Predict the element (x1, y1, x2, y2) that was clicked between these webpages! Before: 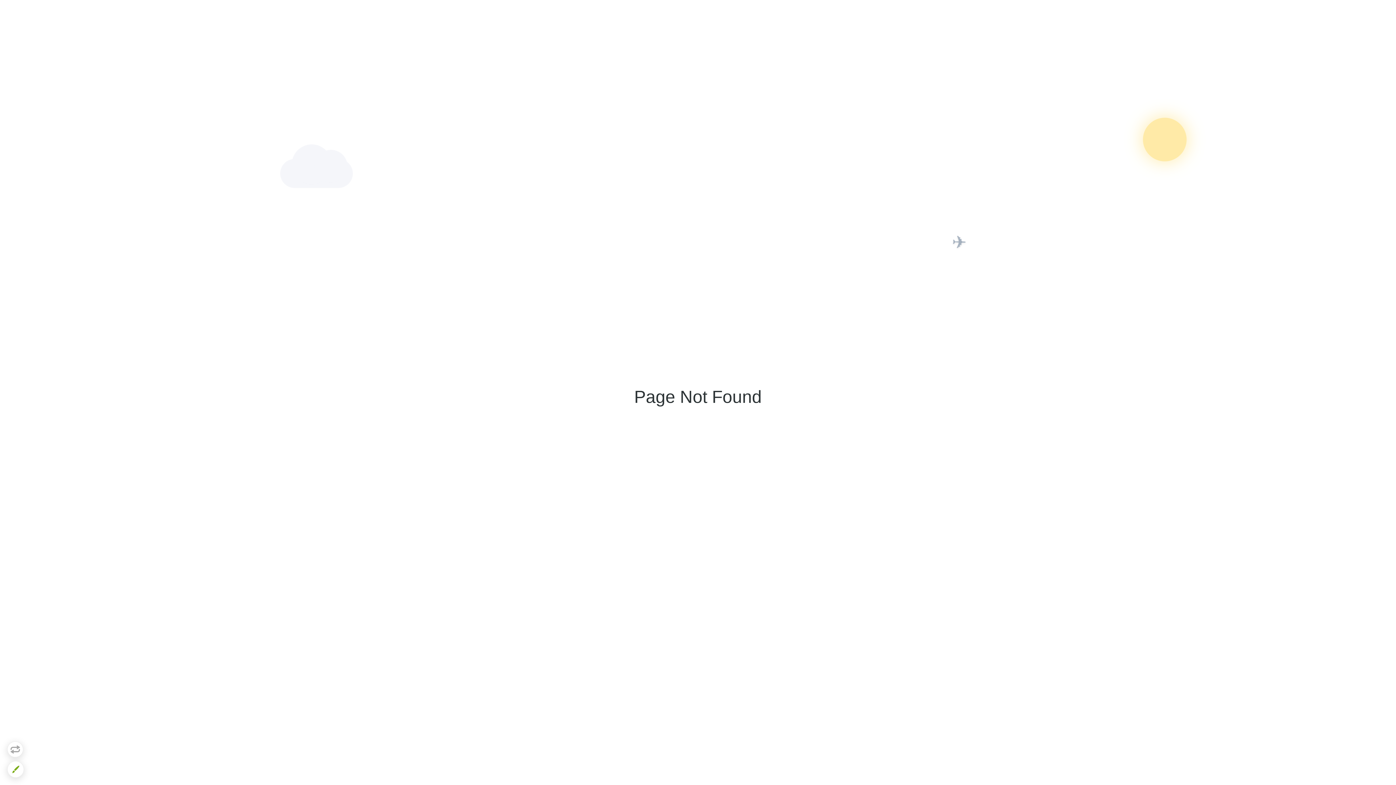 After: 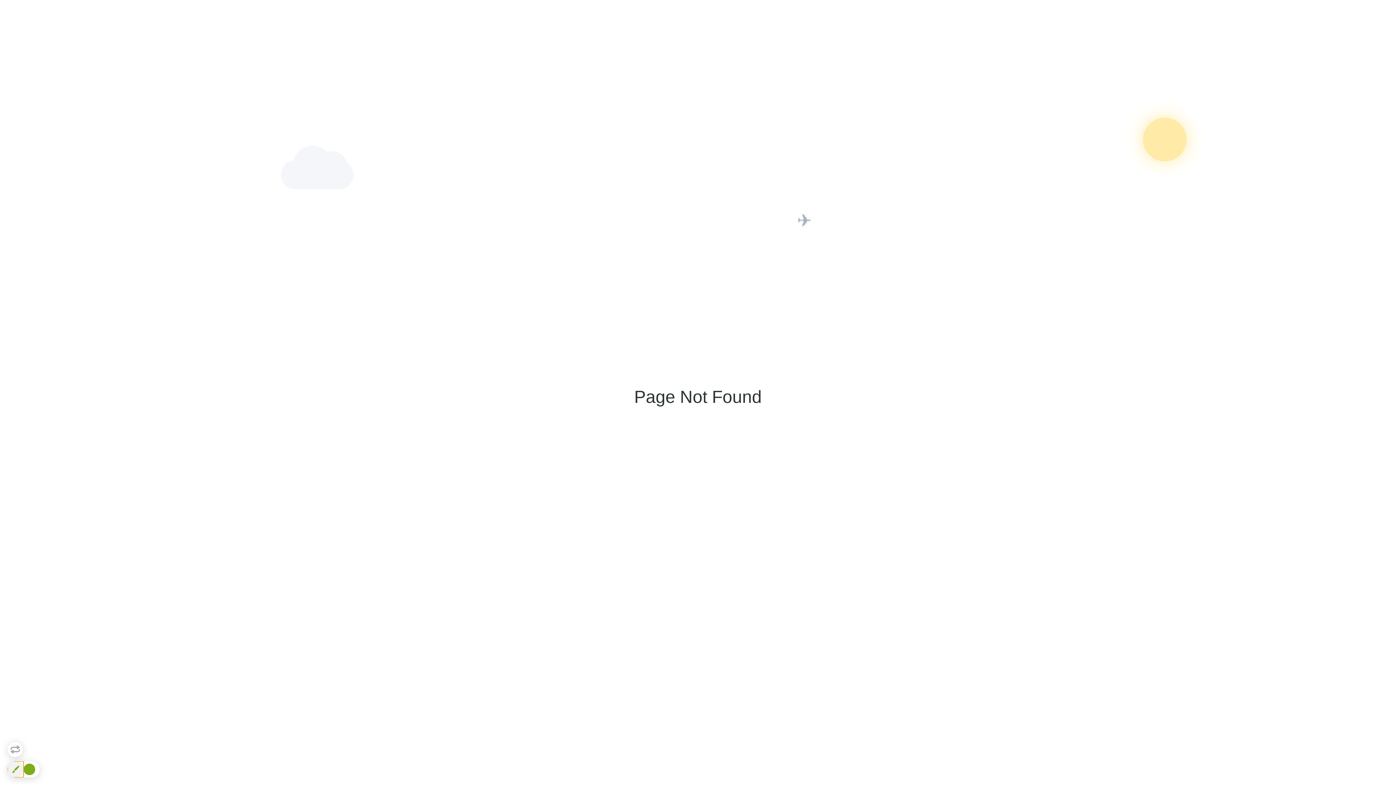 Action: bbox: (7, 761, 24, 778)